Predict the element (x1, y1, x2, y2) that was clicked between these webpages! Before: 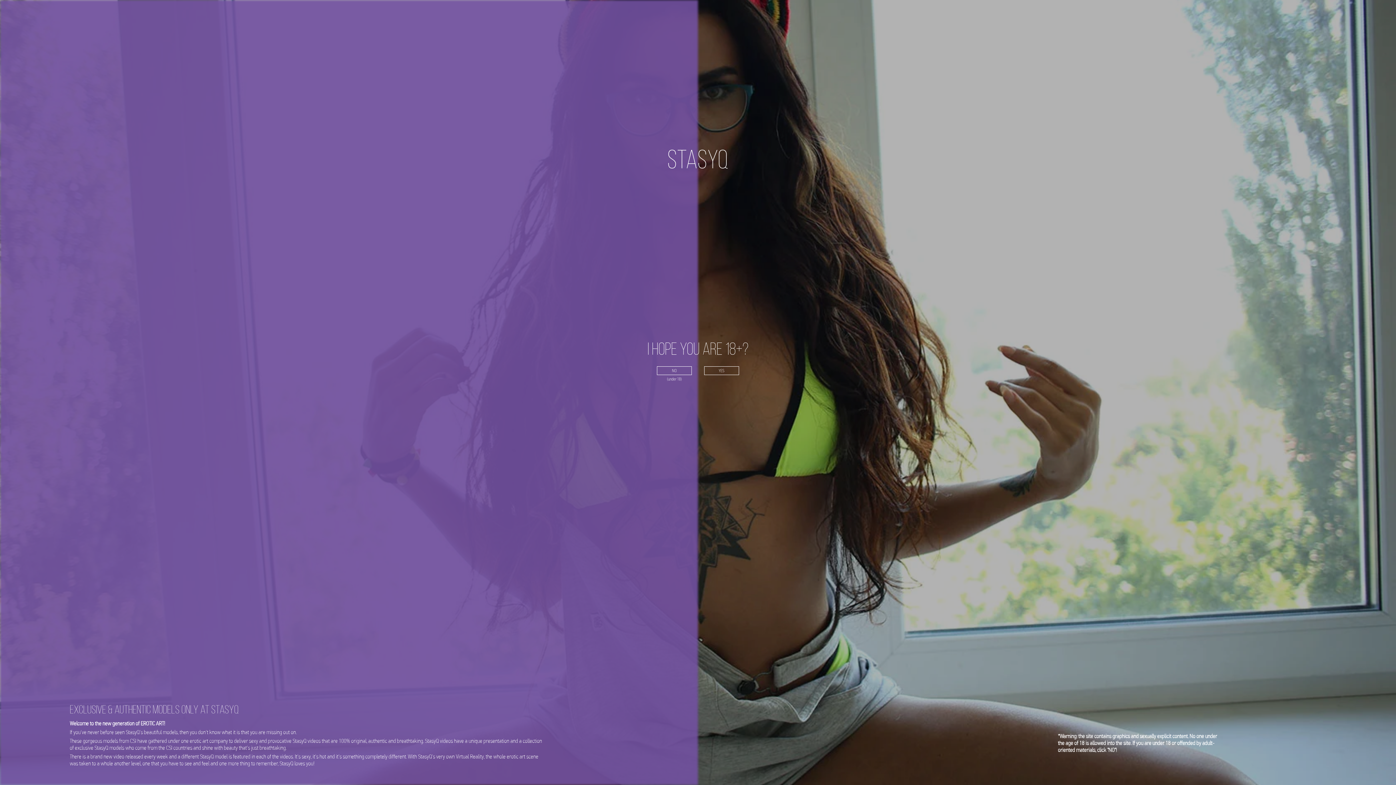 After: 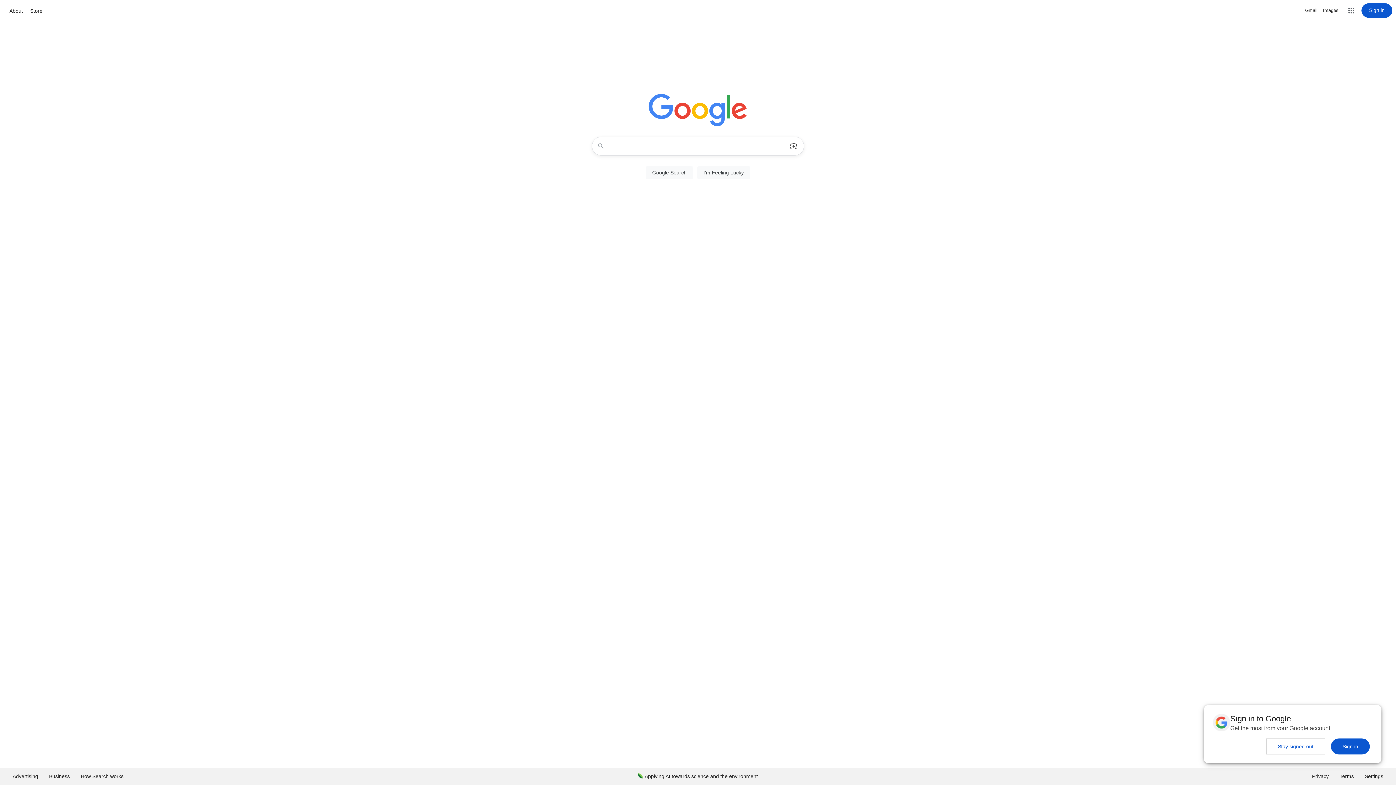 Action: bbox: (657, 366, 692, 375) label: NO
(under 18)